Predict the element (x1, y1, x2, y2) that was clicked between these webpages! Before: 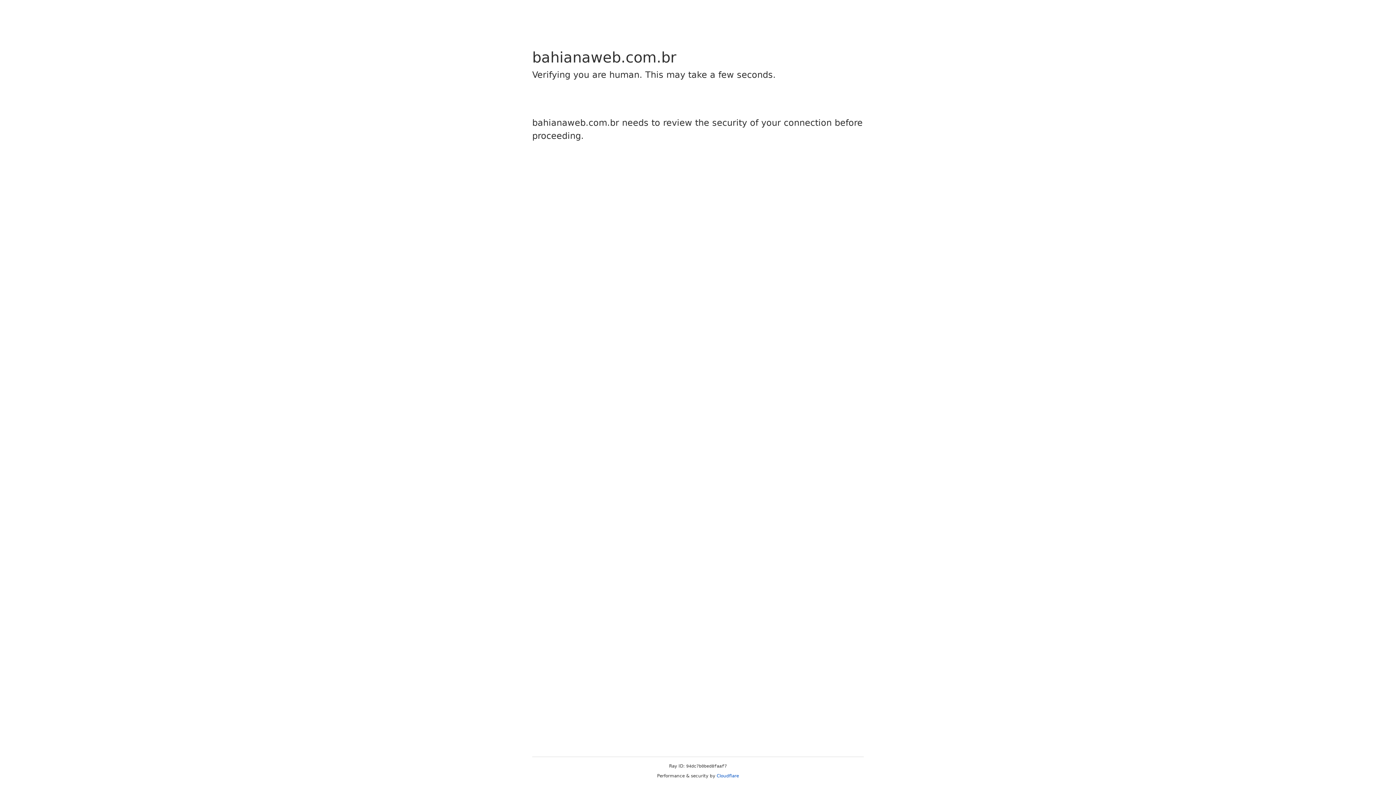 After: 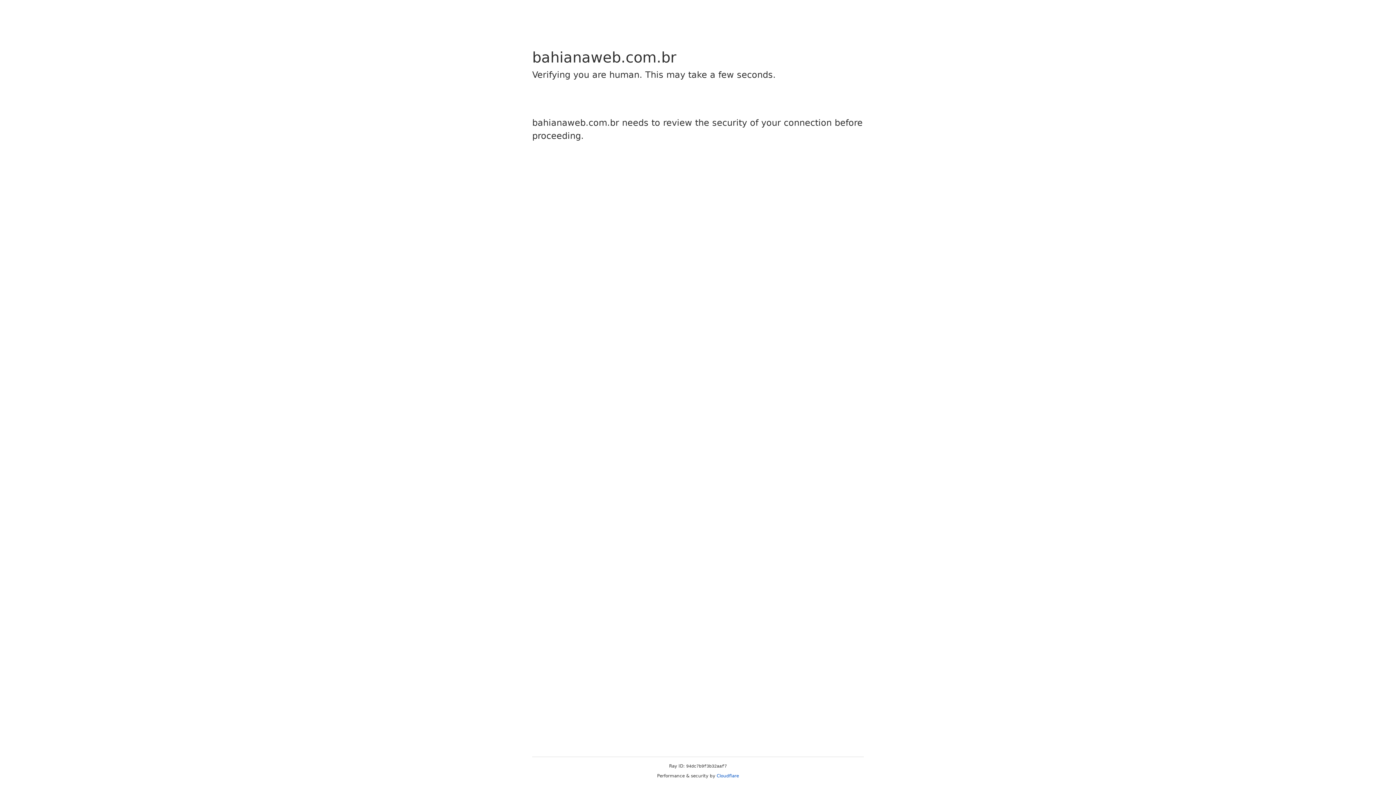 Action: label: Cloudflare bbox: (716, 773, 739, 778)